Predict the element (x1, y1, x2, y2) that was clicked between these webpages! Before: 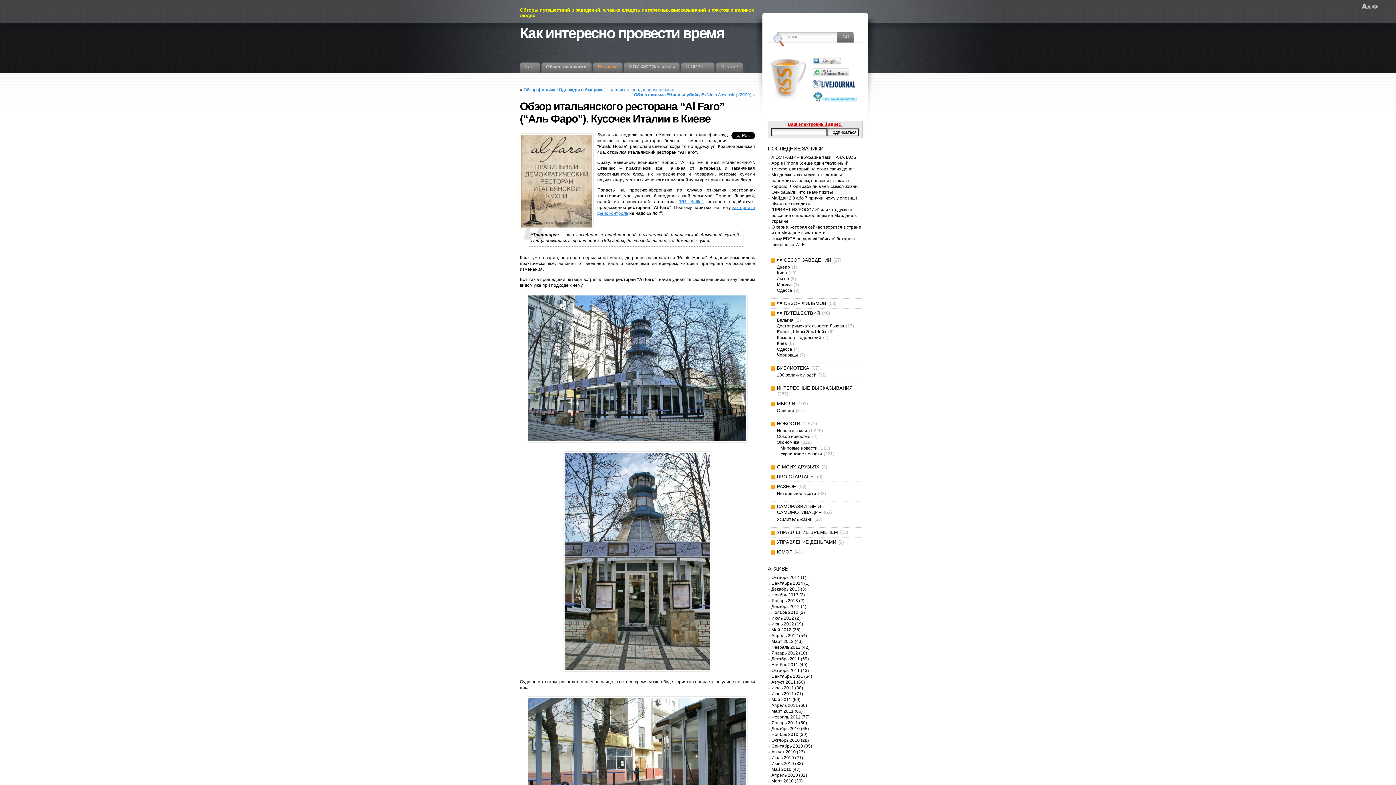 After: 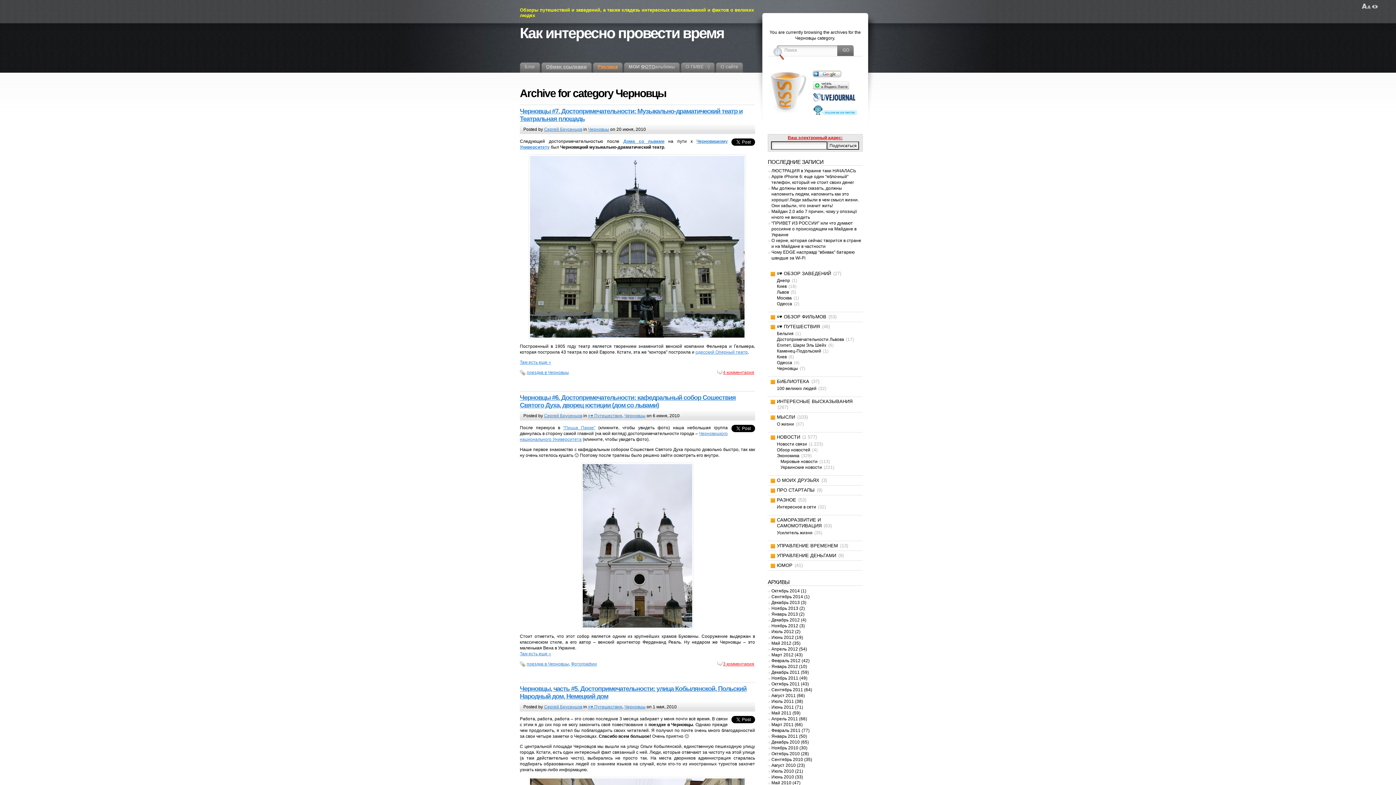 Action: bbox: (777, 352, 862, 358) label: Черновцы (7)